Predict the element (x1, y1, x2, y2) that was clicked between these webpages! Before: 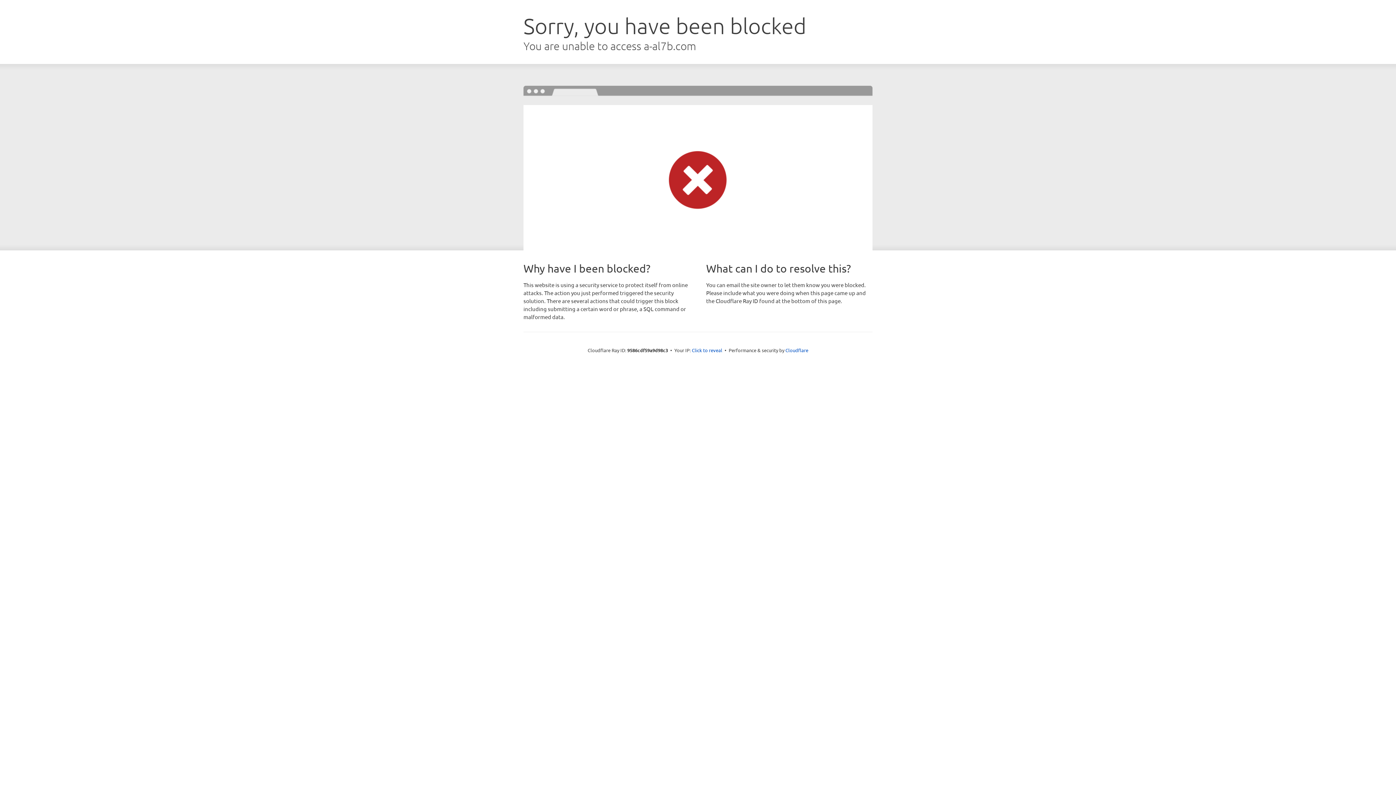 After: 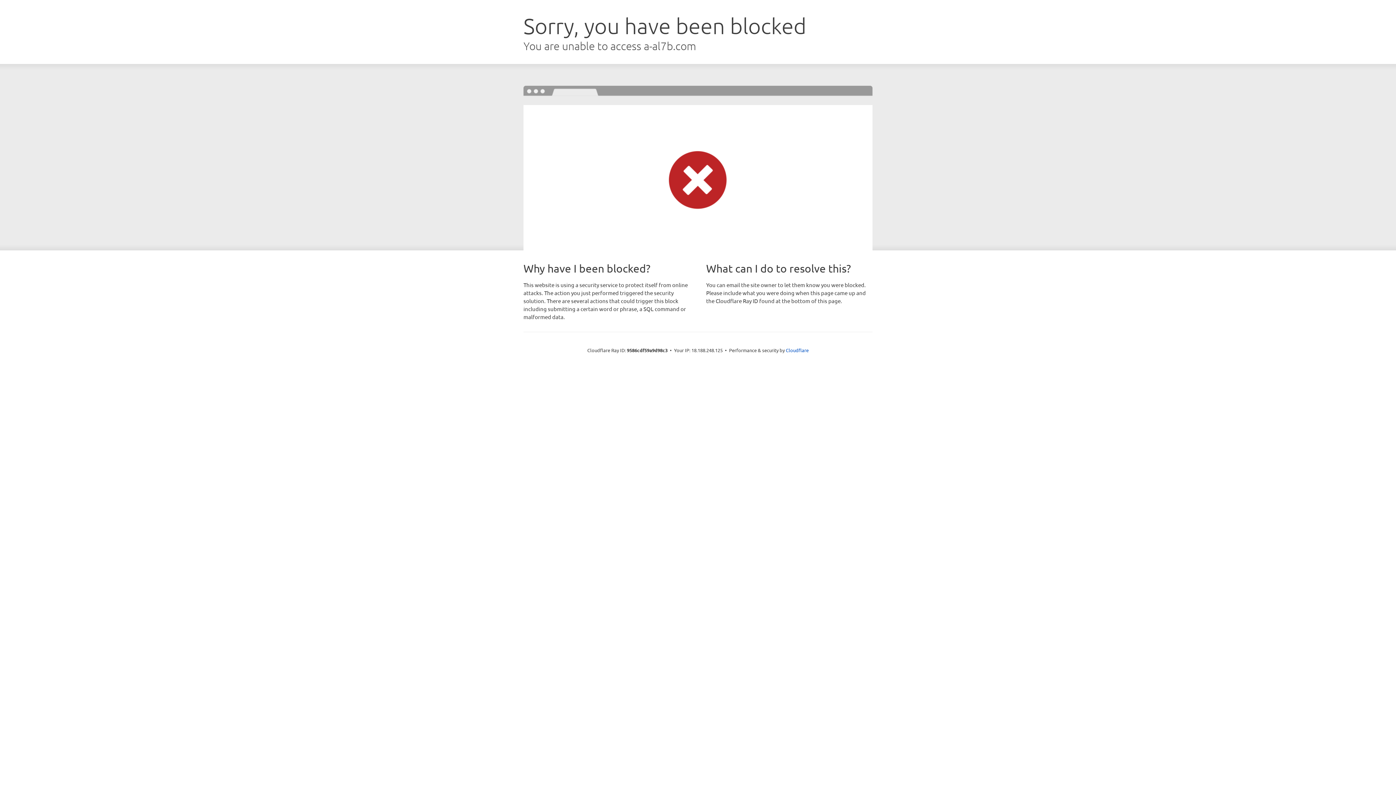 Action: bbox: (692, 346, 722, 353) label: Click to reveal